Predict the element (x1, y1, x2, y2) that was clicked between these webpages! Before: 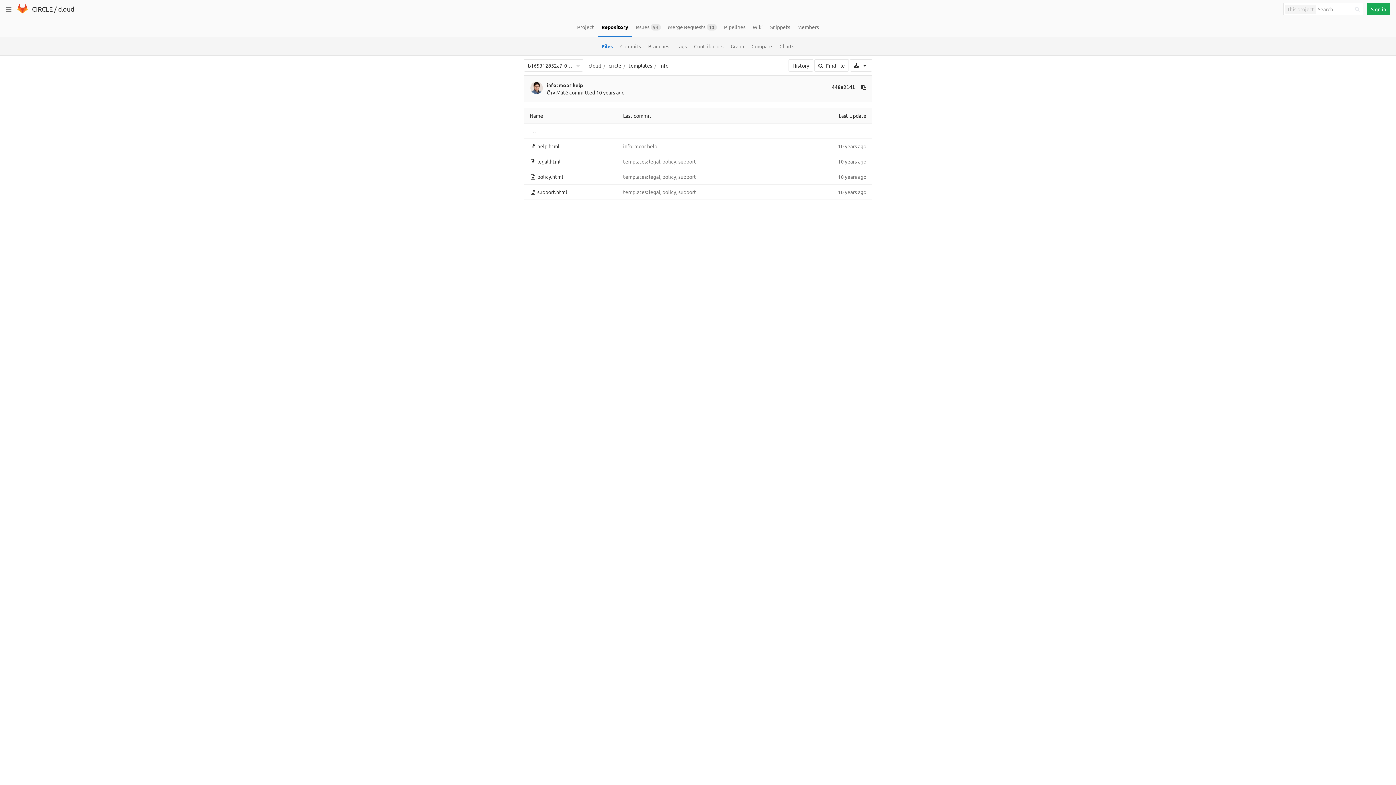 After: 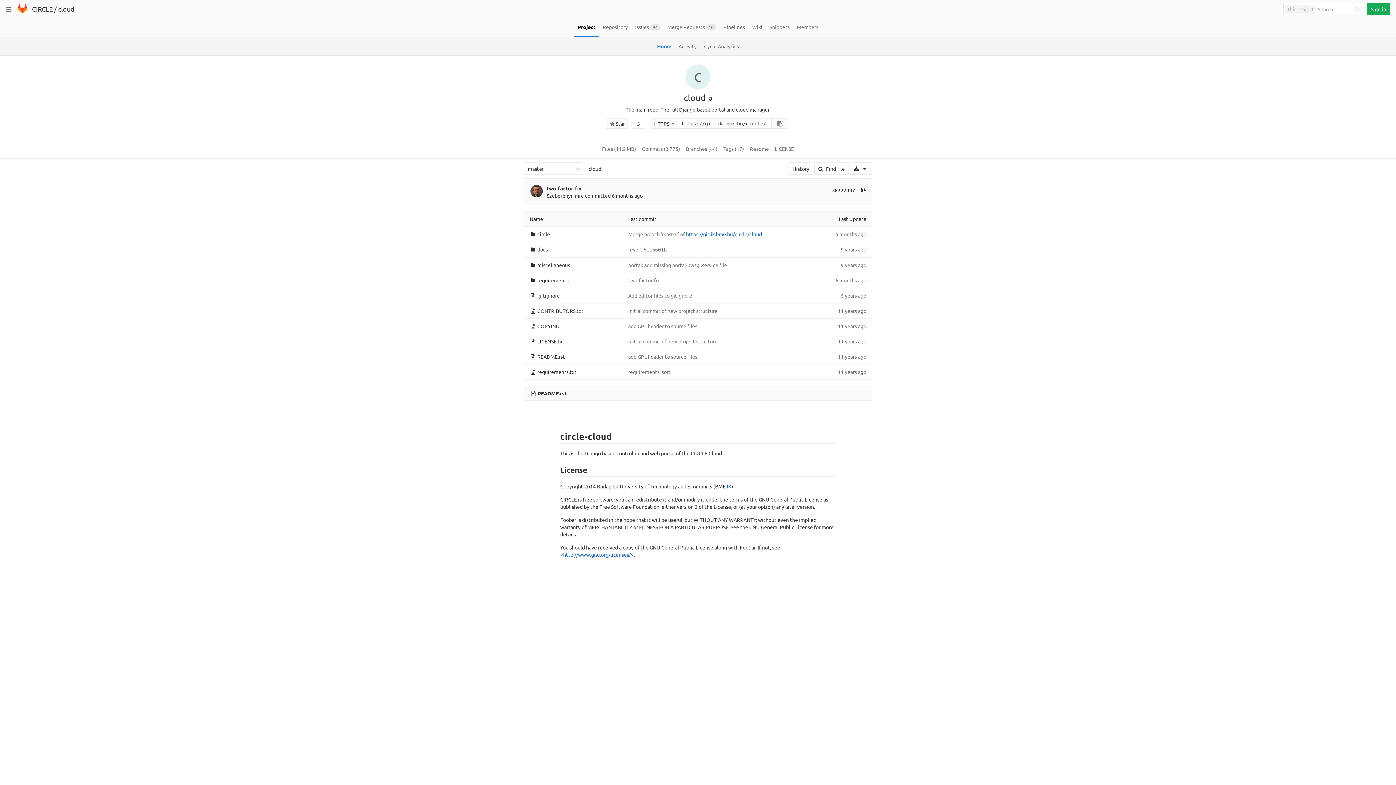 Action: bbox: (58, 5, 74, 12) label: cloud